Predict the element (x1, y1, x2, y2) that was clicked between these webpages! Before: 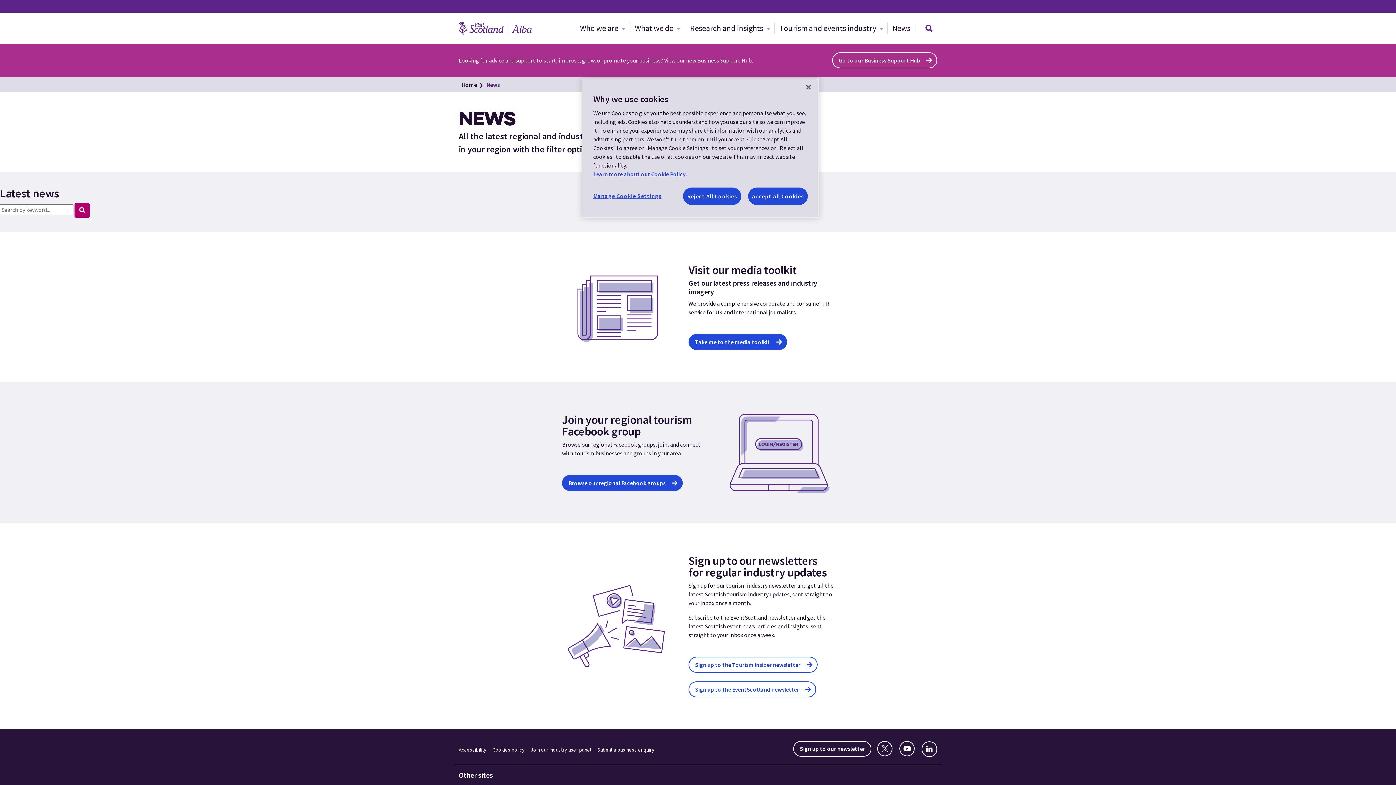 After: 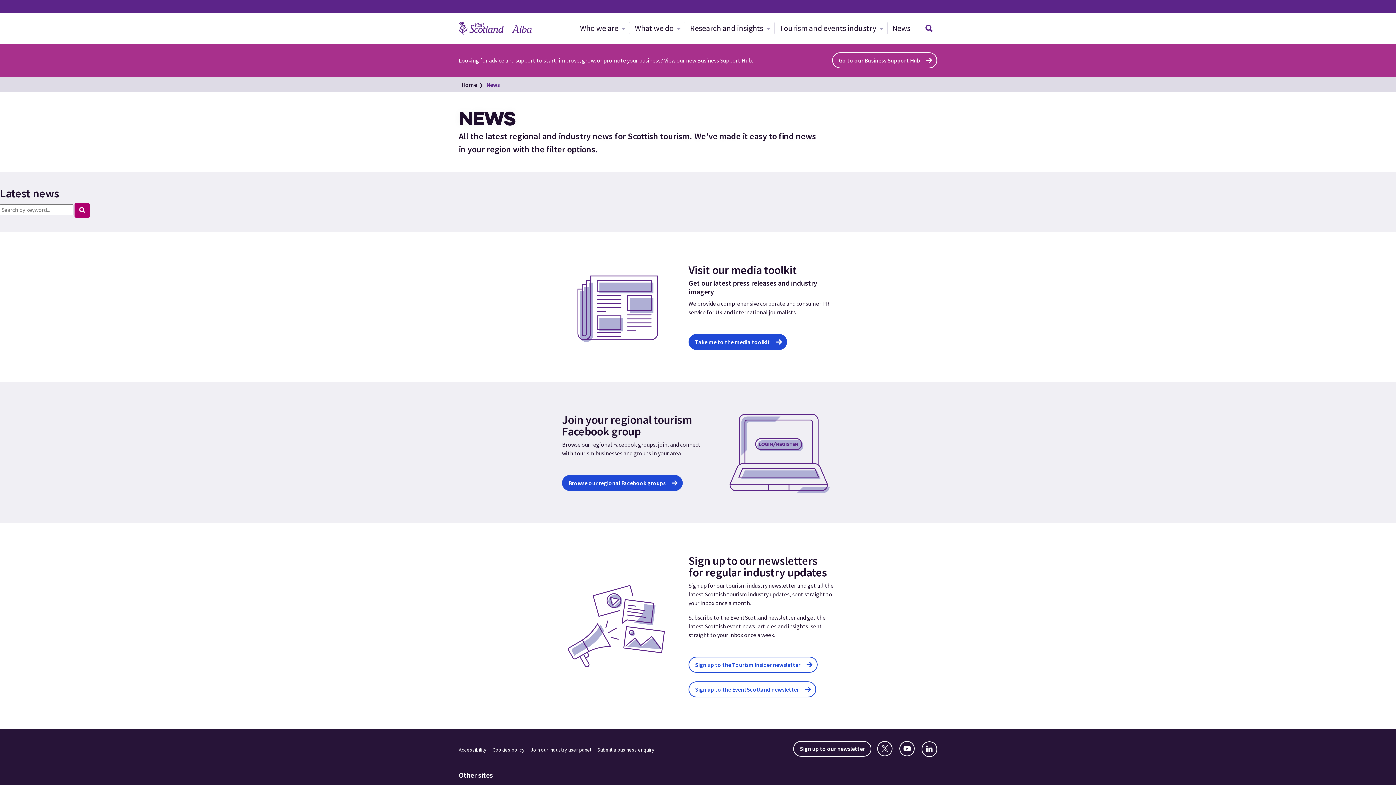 Action: label: Reject All Cookies bbox: (683, 187, 741, 205)